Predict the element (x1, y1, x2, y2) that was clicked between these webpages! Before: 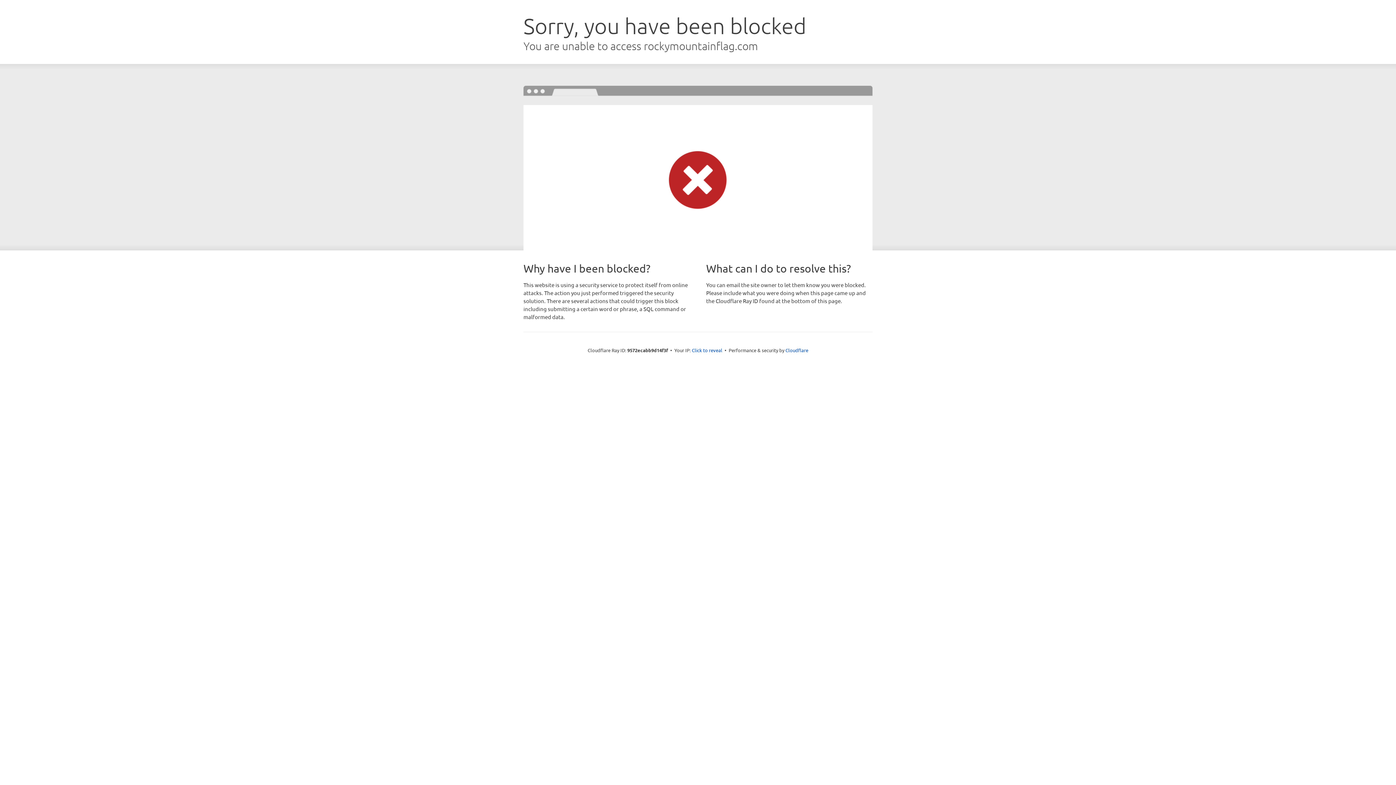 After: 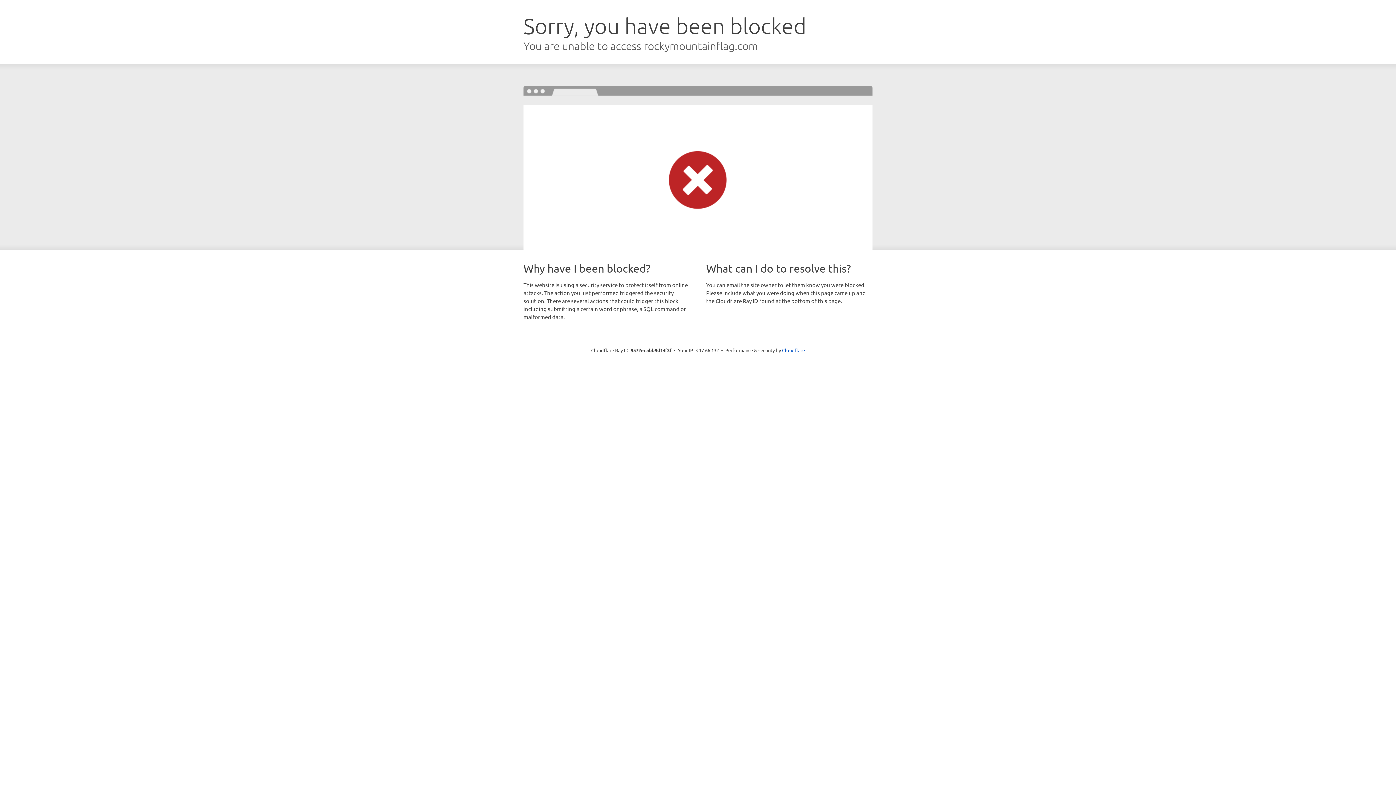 Action: label: Click to reveal bbox: (692, 346, 722, 353)